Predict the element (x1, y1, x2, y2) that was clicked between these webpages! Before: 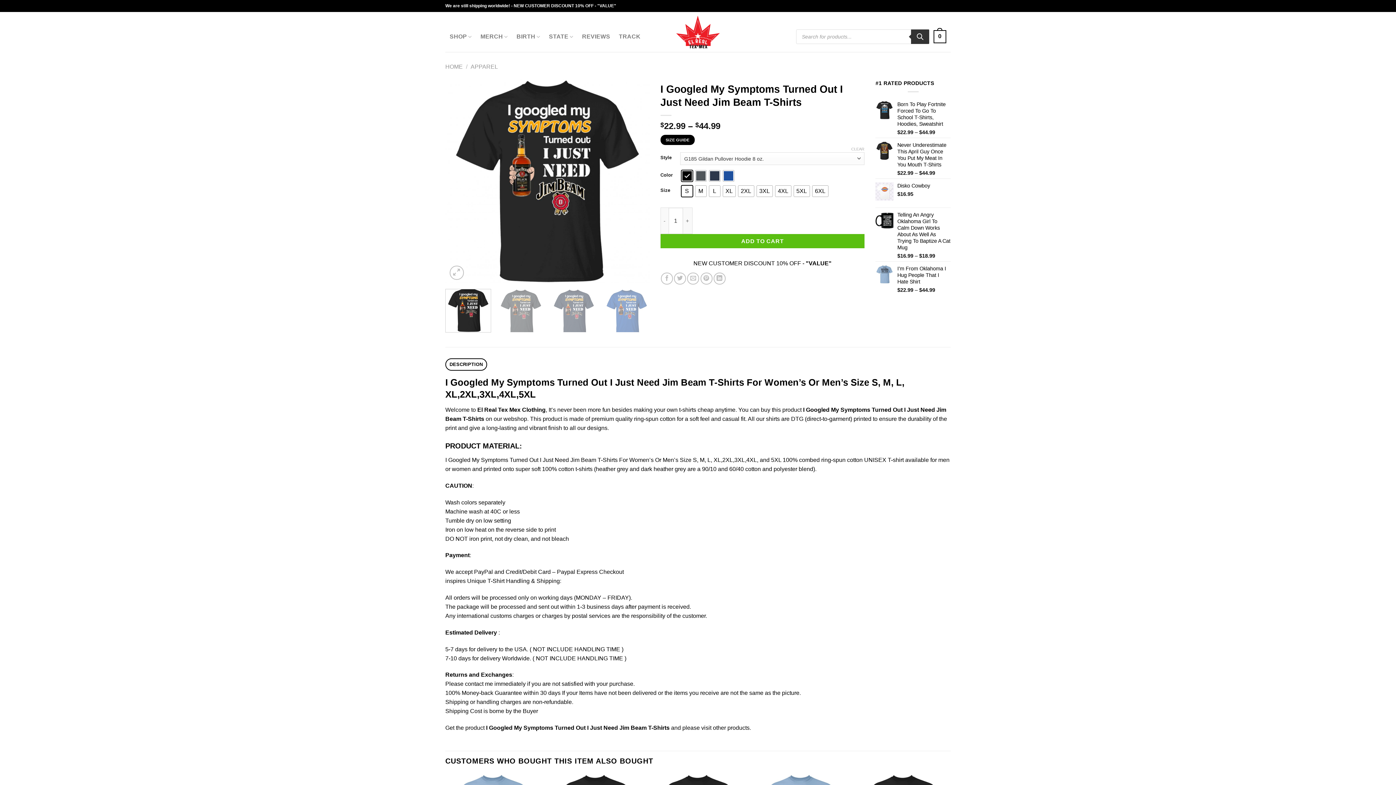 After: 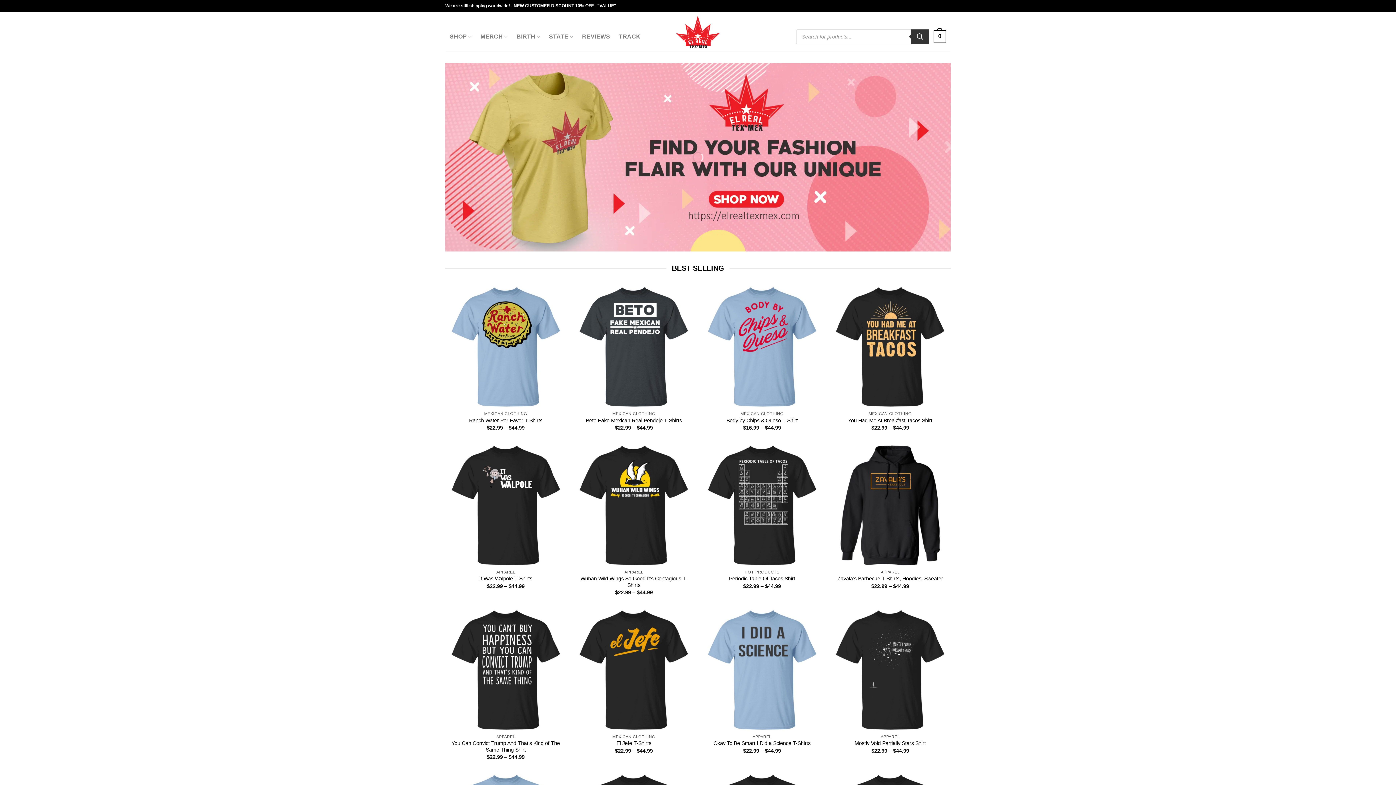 Action: bbox: (671, 12, 725, 52)